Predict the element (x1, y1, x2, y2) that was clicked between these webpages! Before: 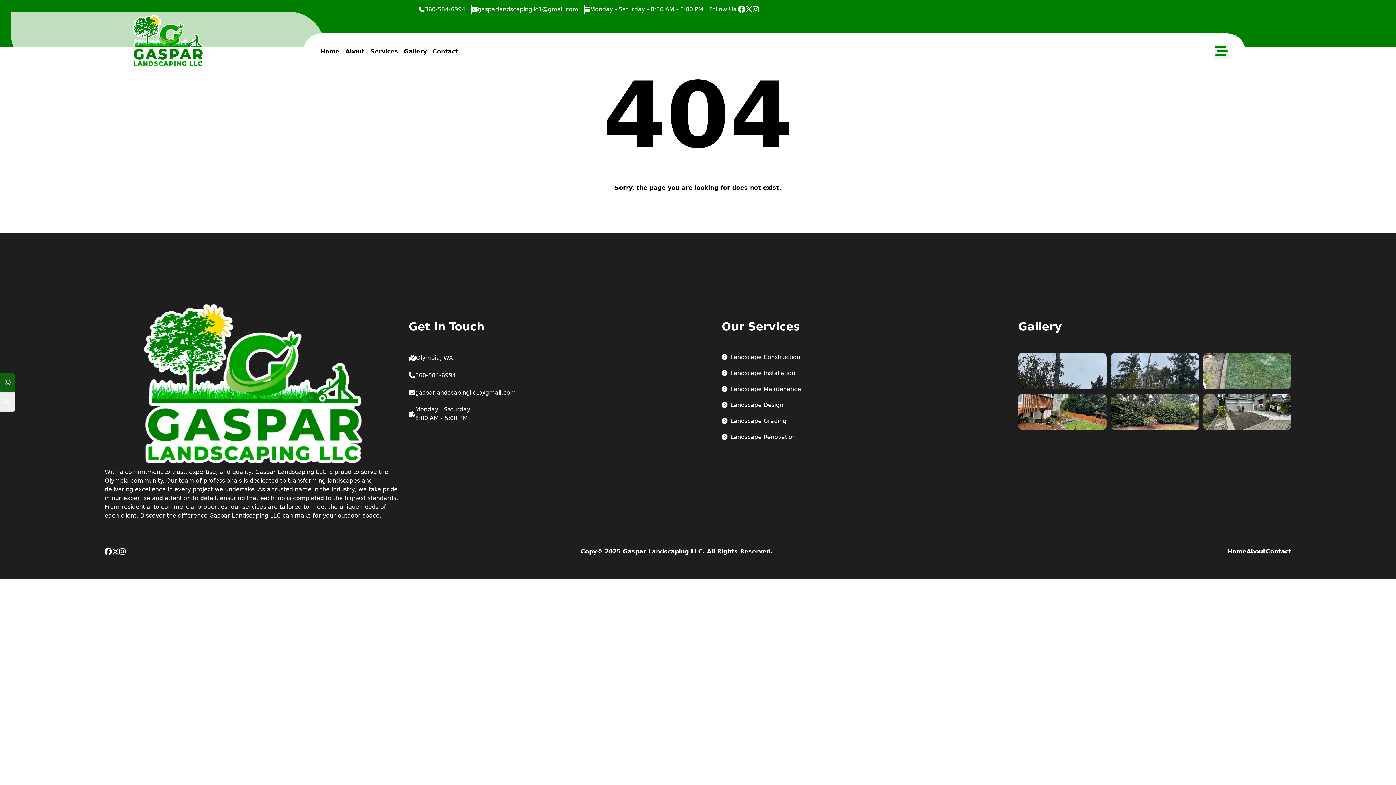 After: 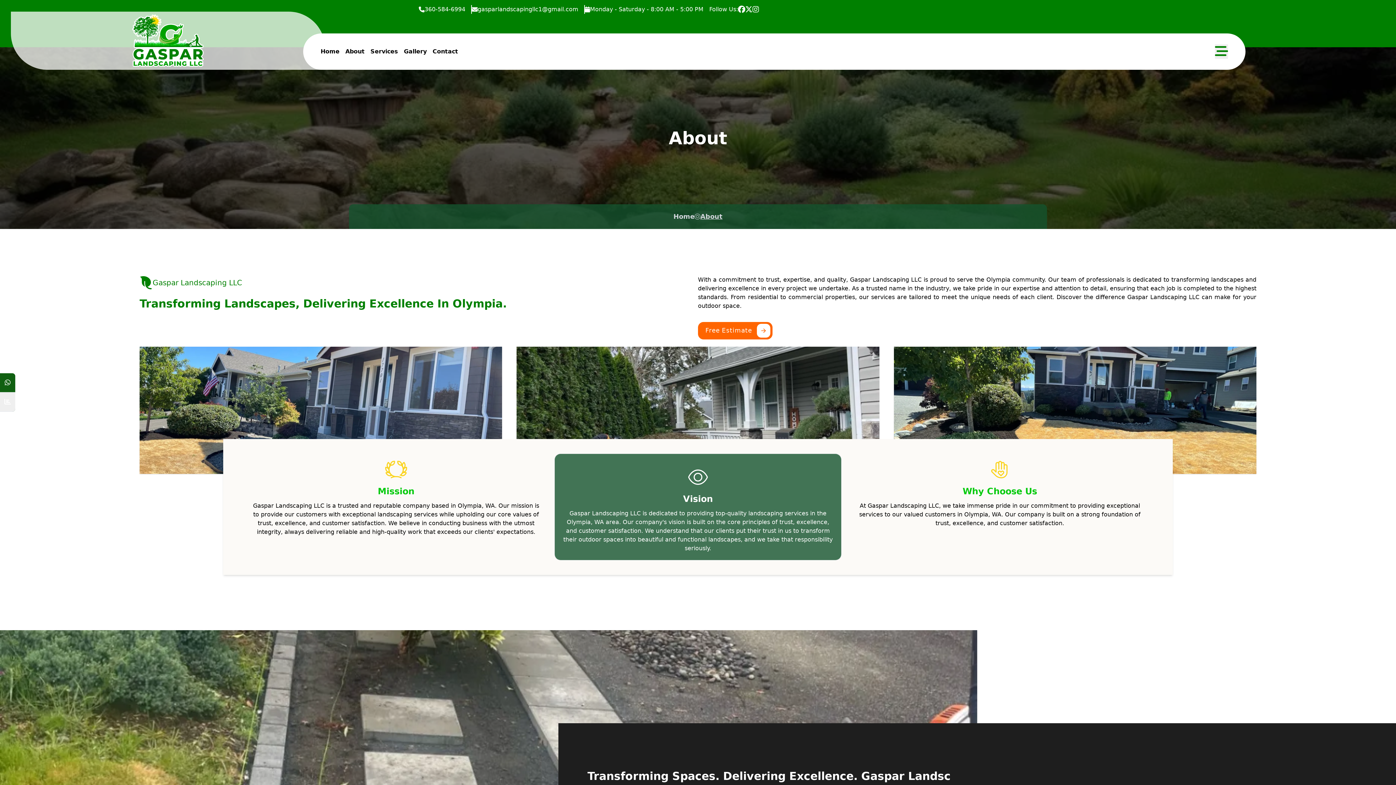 Action: bbox: (1246, 548, 1266, 555) label: About